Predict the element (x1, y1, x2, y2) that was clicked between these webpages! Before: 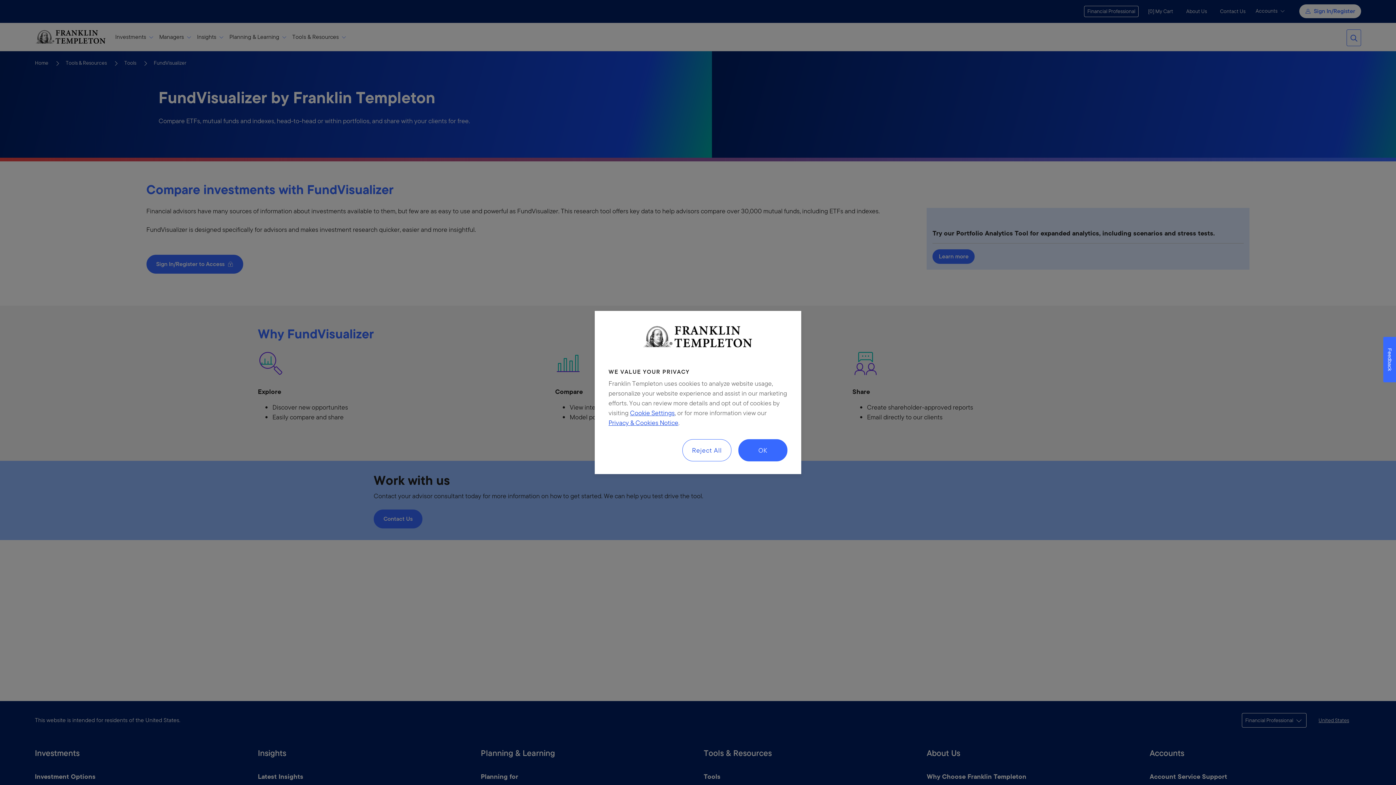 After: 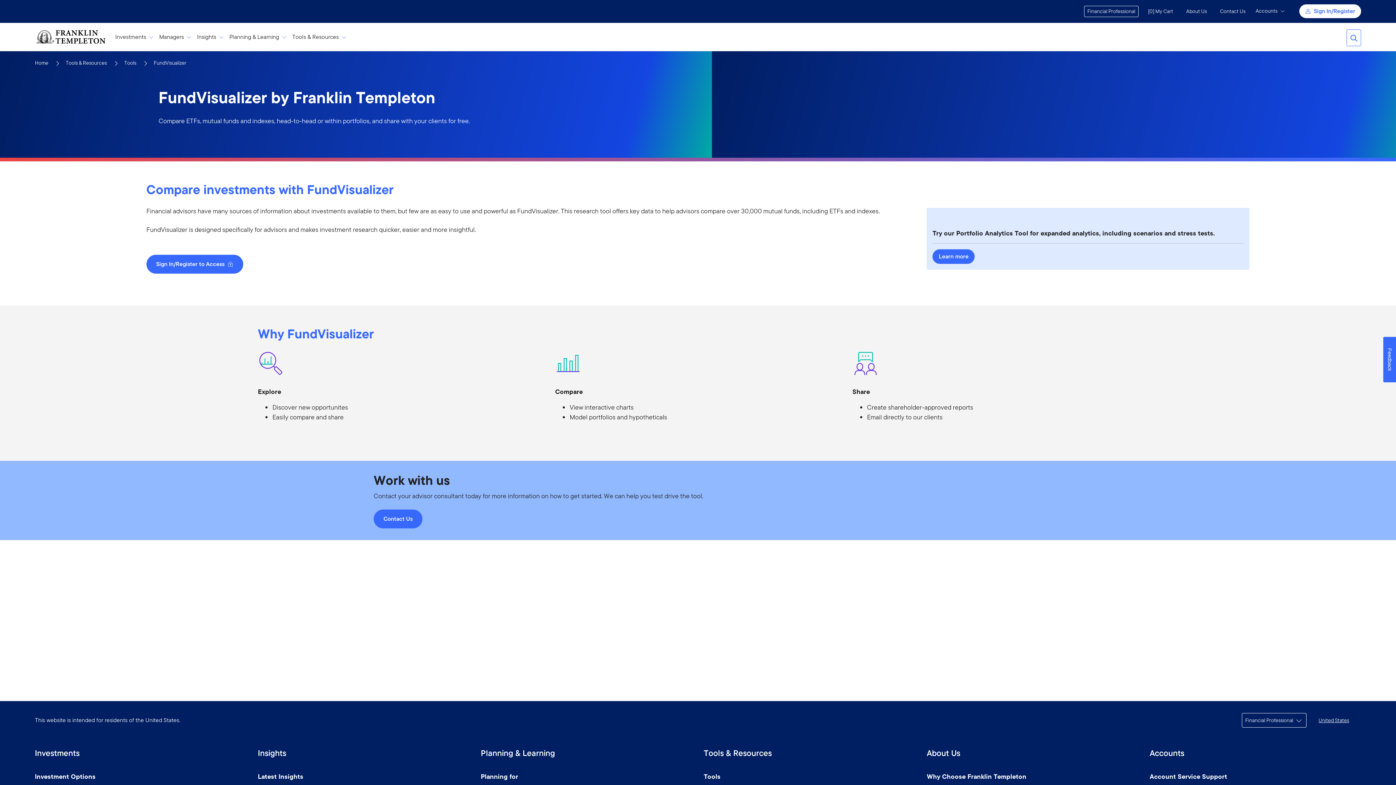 Action: bbox: (738, 439, 787, 461) label: OK